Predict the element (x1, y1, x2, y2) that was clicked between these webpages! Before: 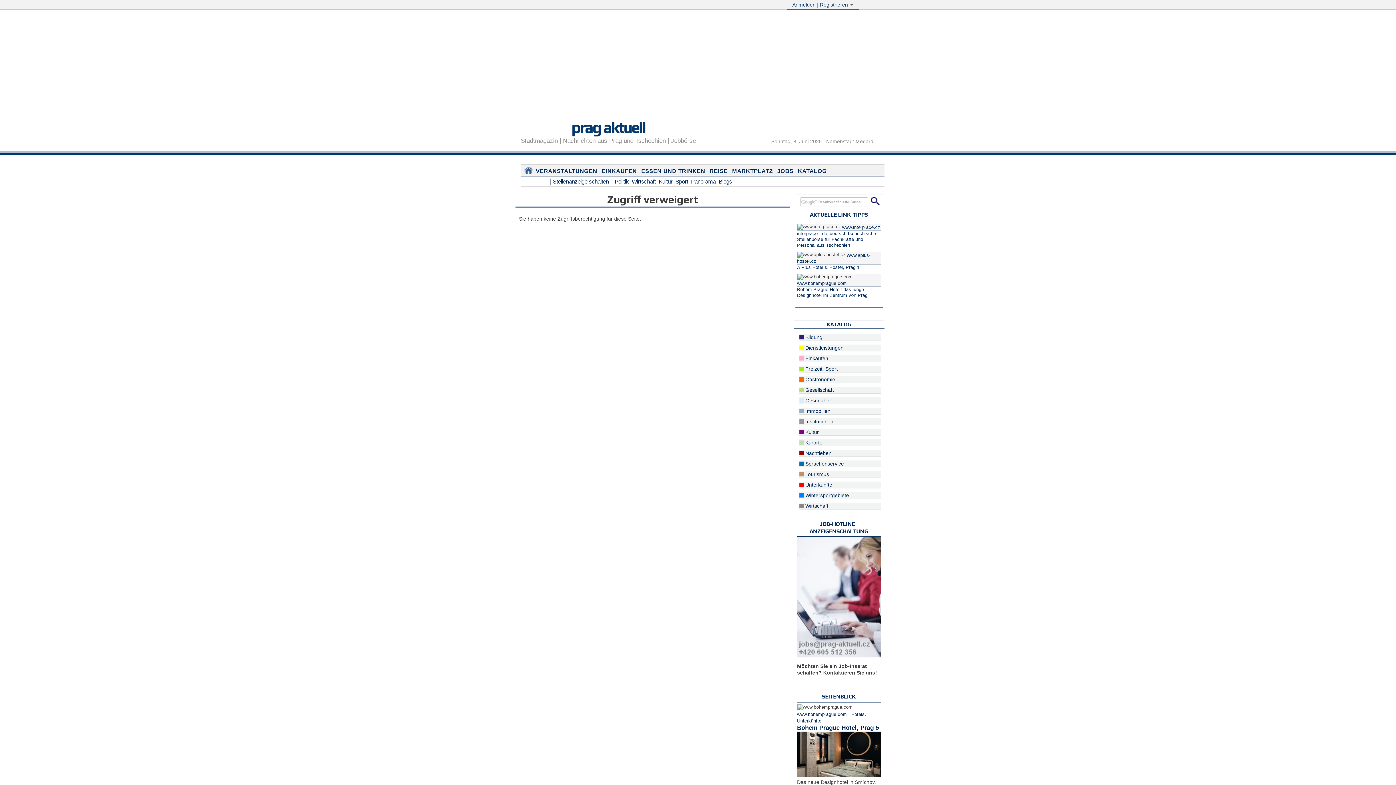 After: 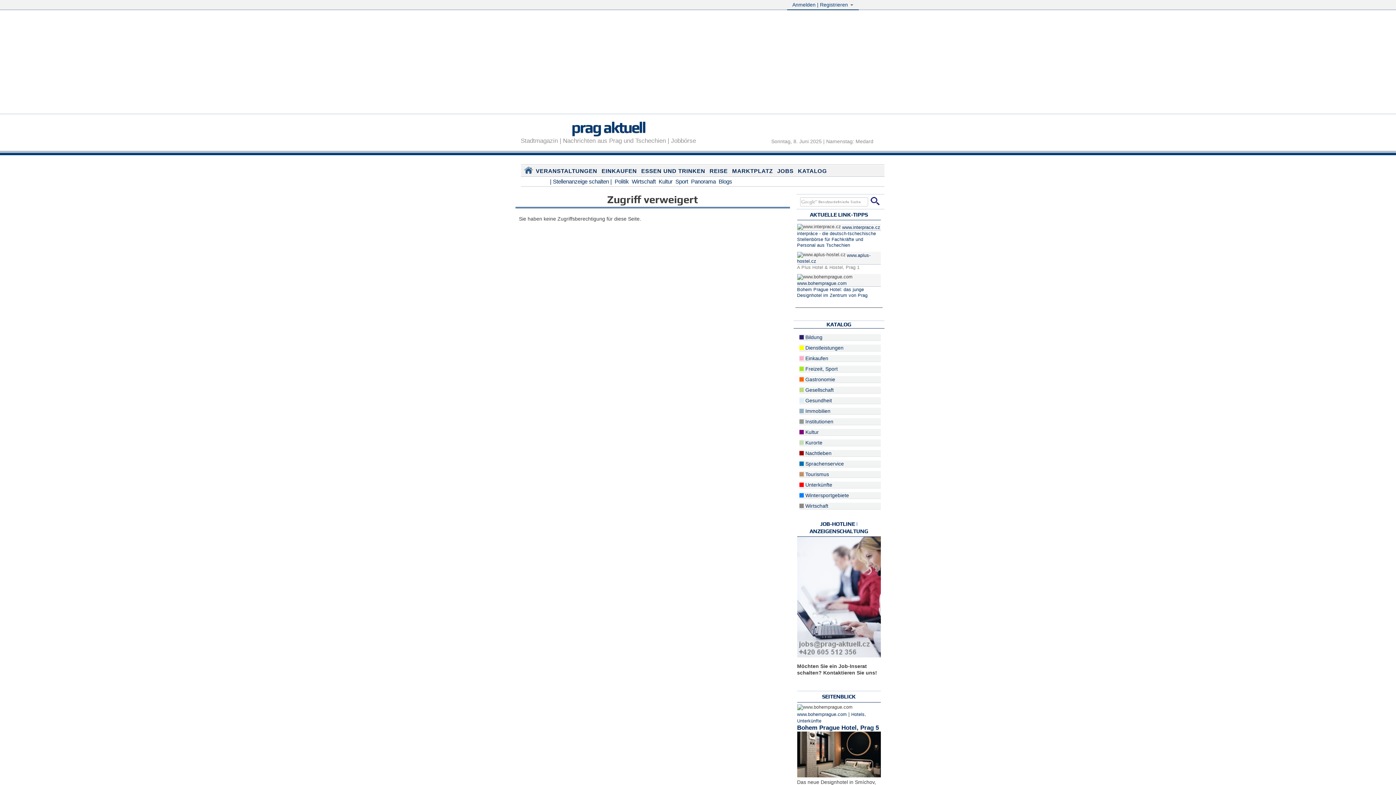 Action: bbox: (797, 265, 859, 270) label: A Plus Hotel & Hostel, Prag 1